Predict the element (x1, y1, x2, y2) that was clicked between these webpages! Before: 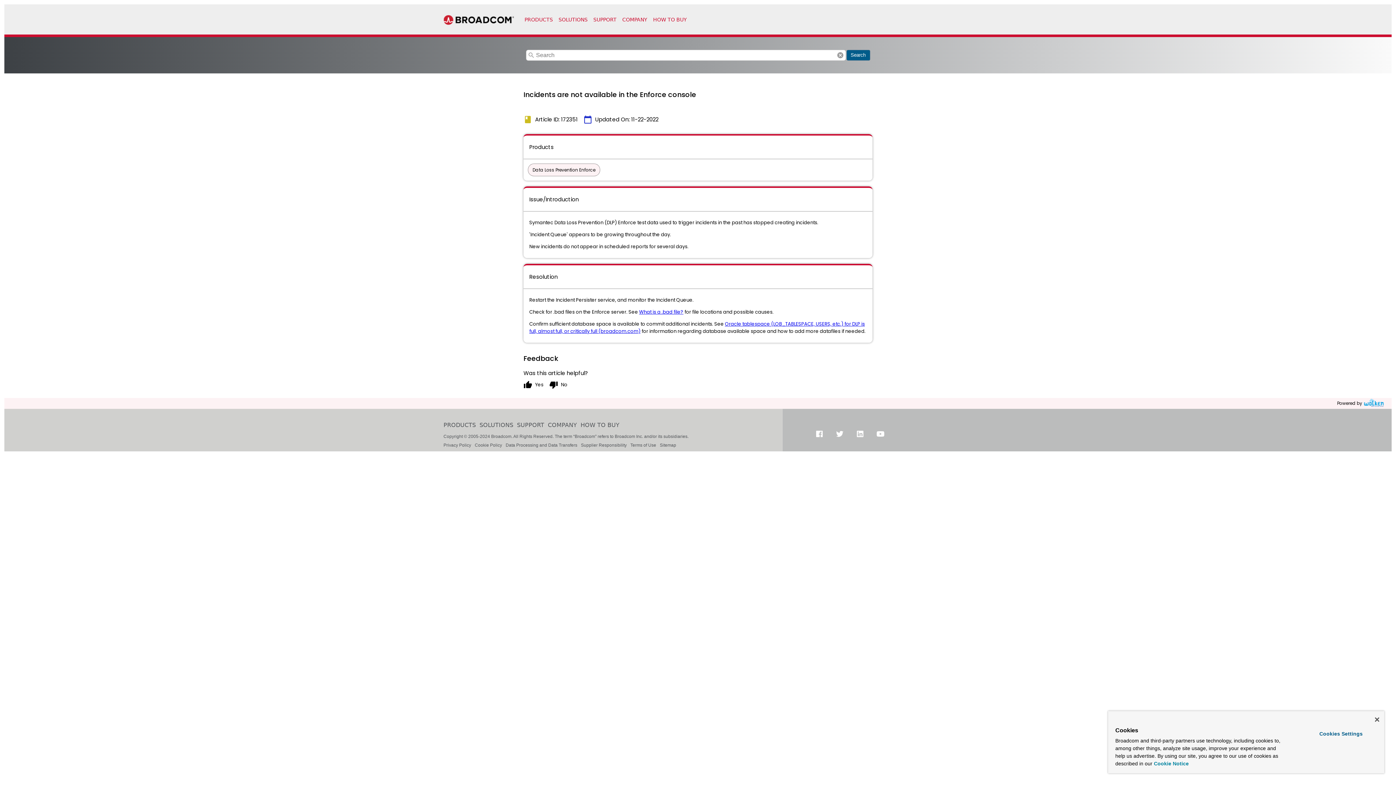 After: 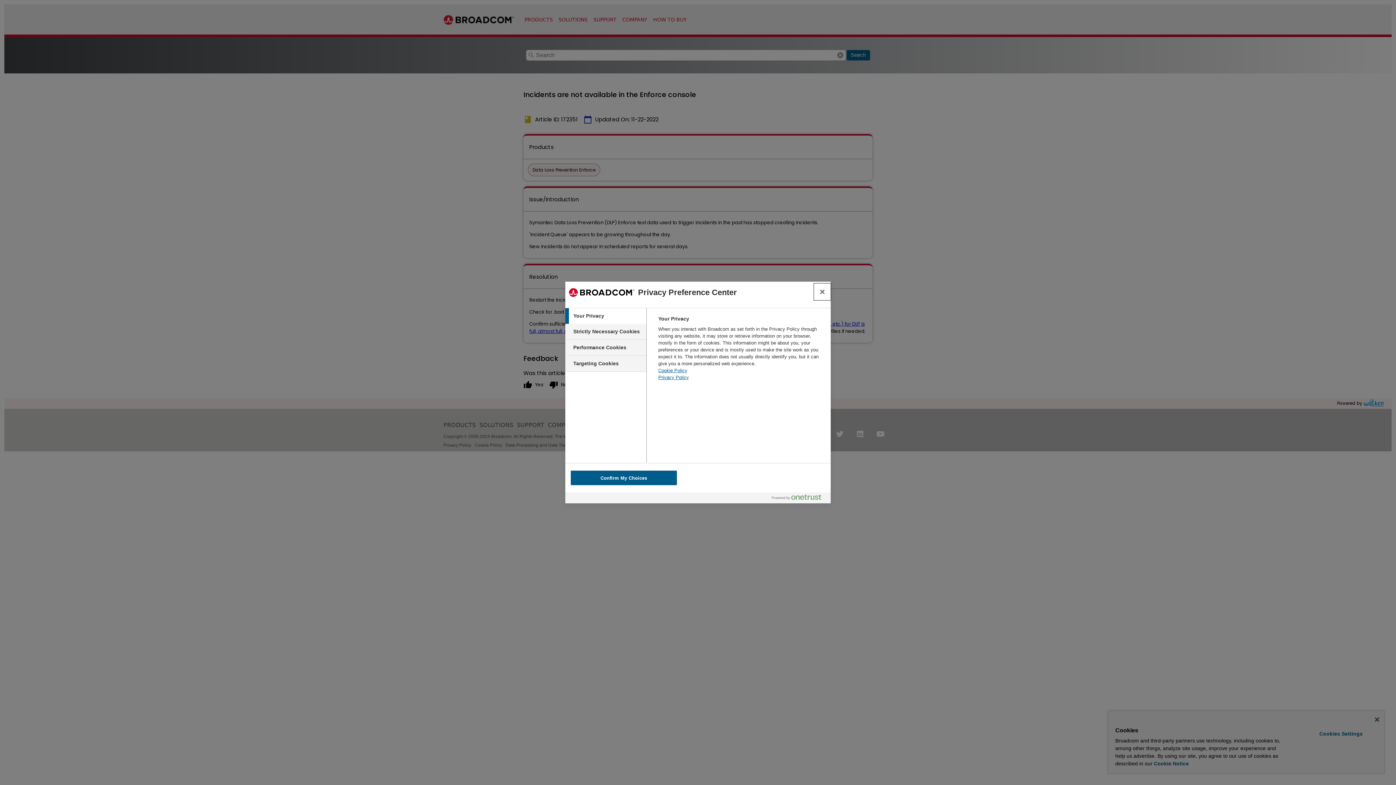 Action: label: Cookies Settings bbox: (1299, 728, 1382, 740)